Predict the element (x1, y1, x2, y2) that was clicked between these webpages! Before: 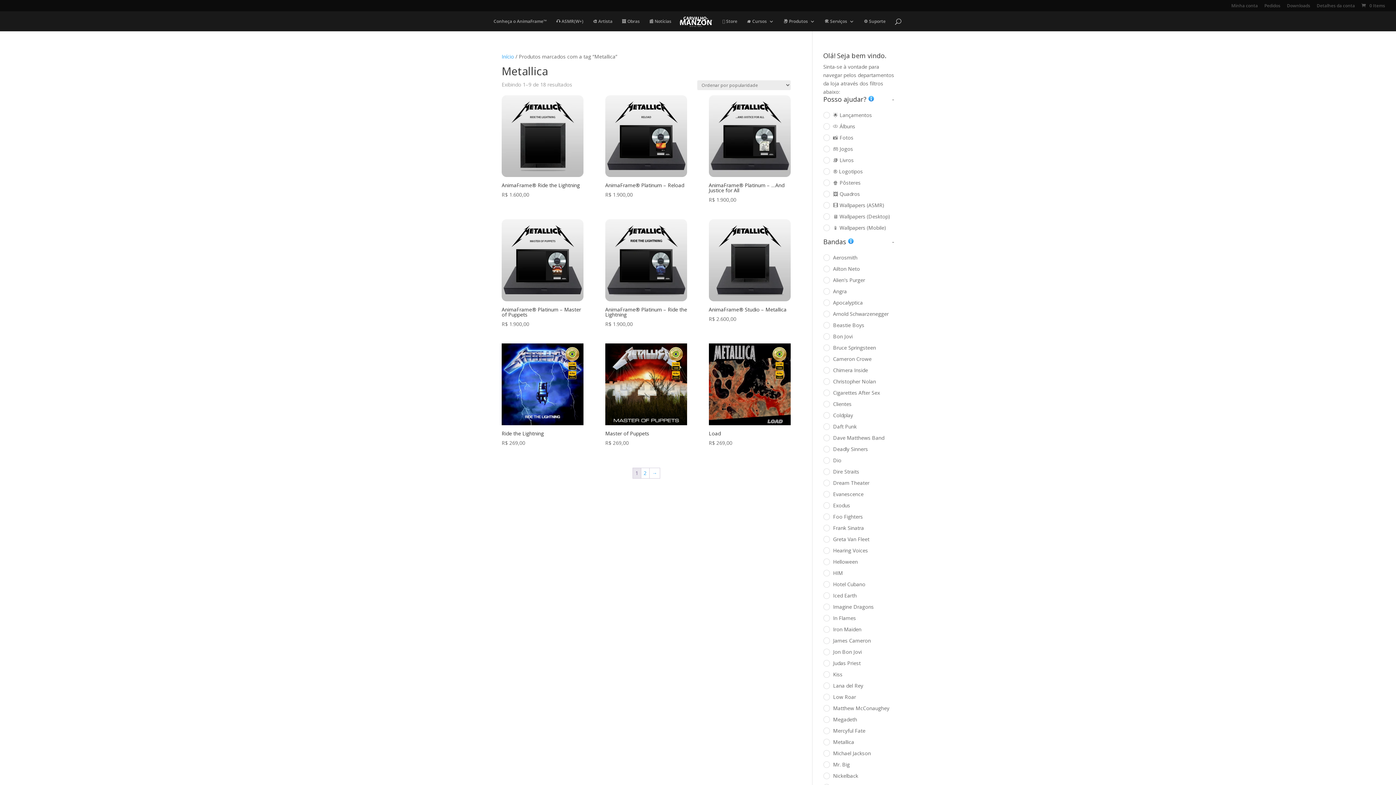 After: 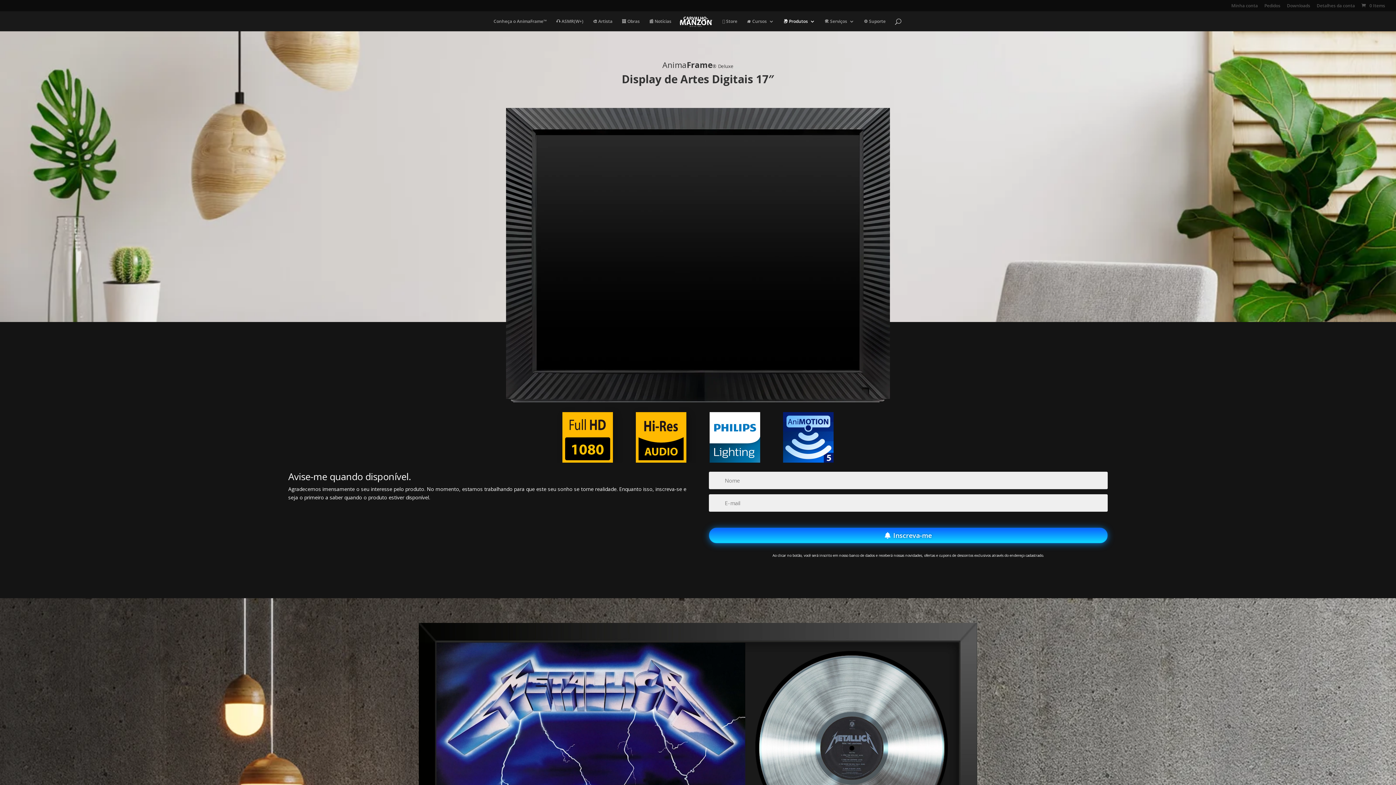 Action: label: 📦 Produtos bbox: (783, 18, 815, 31)